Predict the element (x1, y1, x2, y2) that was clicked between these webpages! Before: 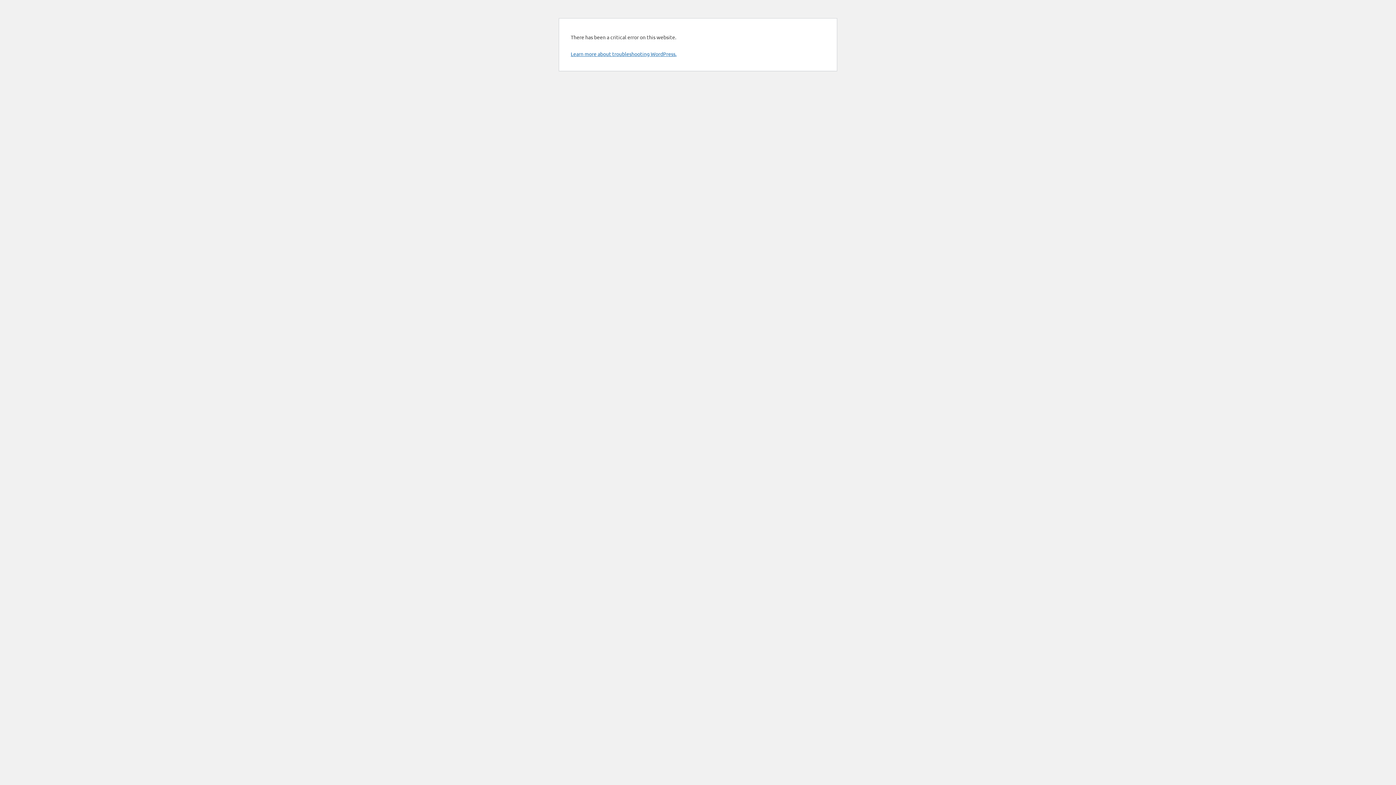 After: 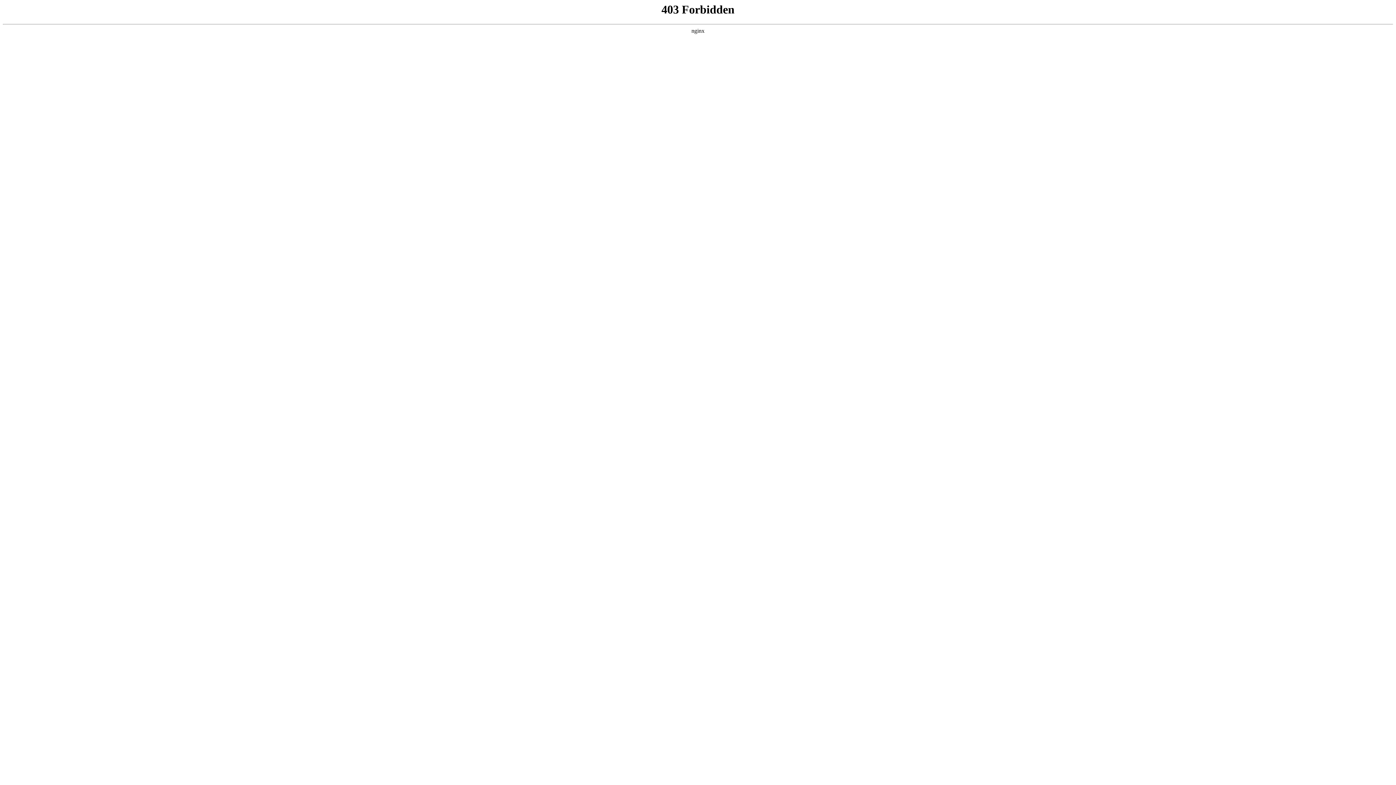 Action: label: Learn more about troubleshooting WordPress. bbox: (570, 50, 676, 57)